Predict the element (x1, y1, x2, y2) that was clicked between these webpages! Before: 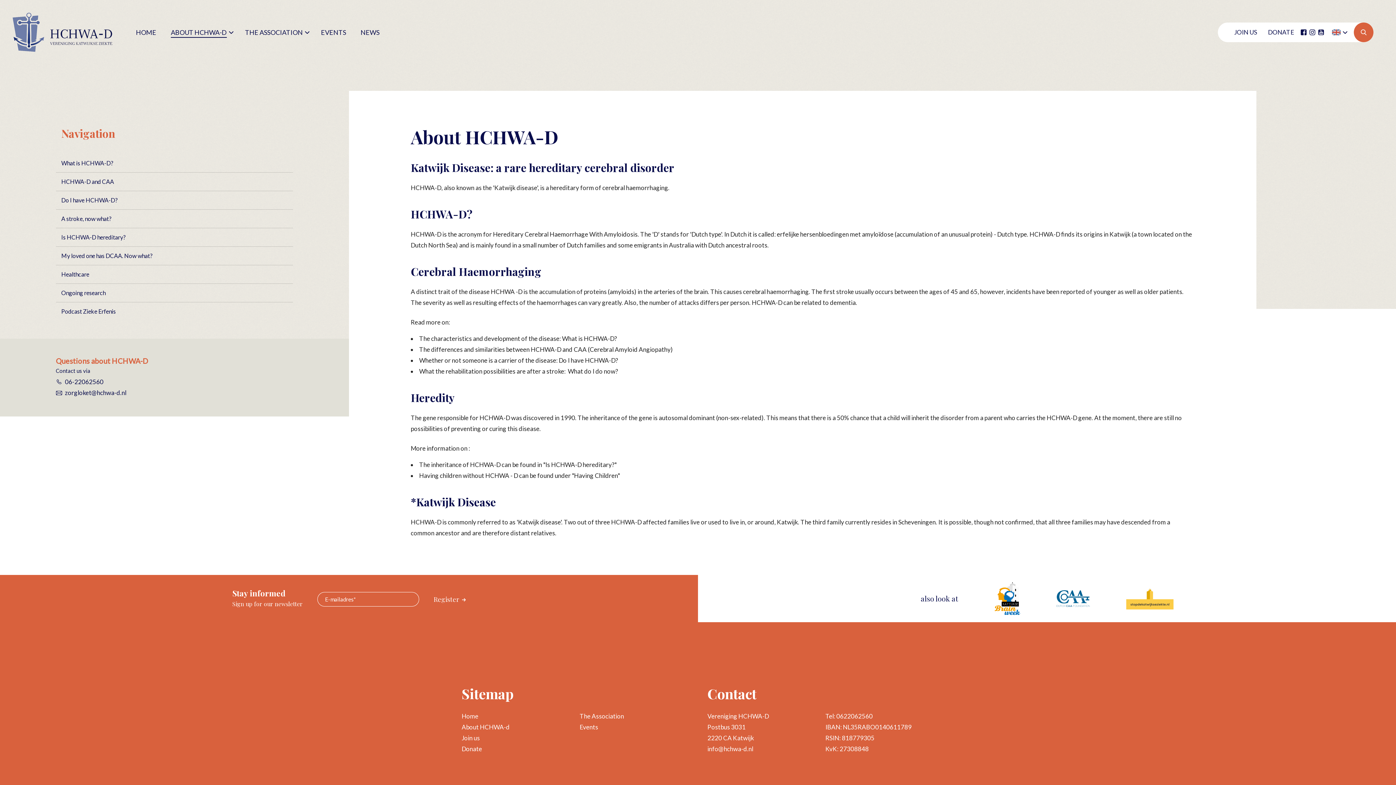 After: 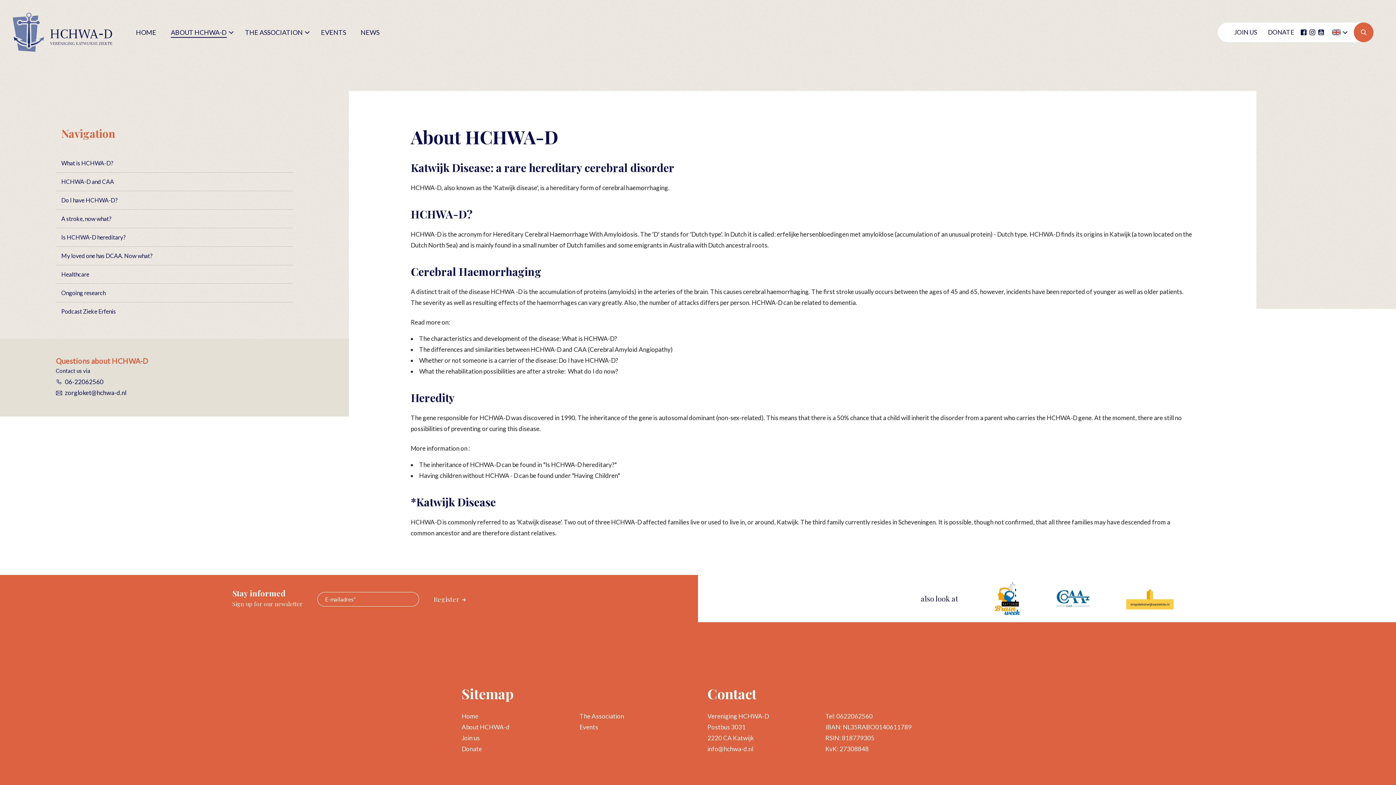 Action: bbox: (1301, 29, 1306, 35)